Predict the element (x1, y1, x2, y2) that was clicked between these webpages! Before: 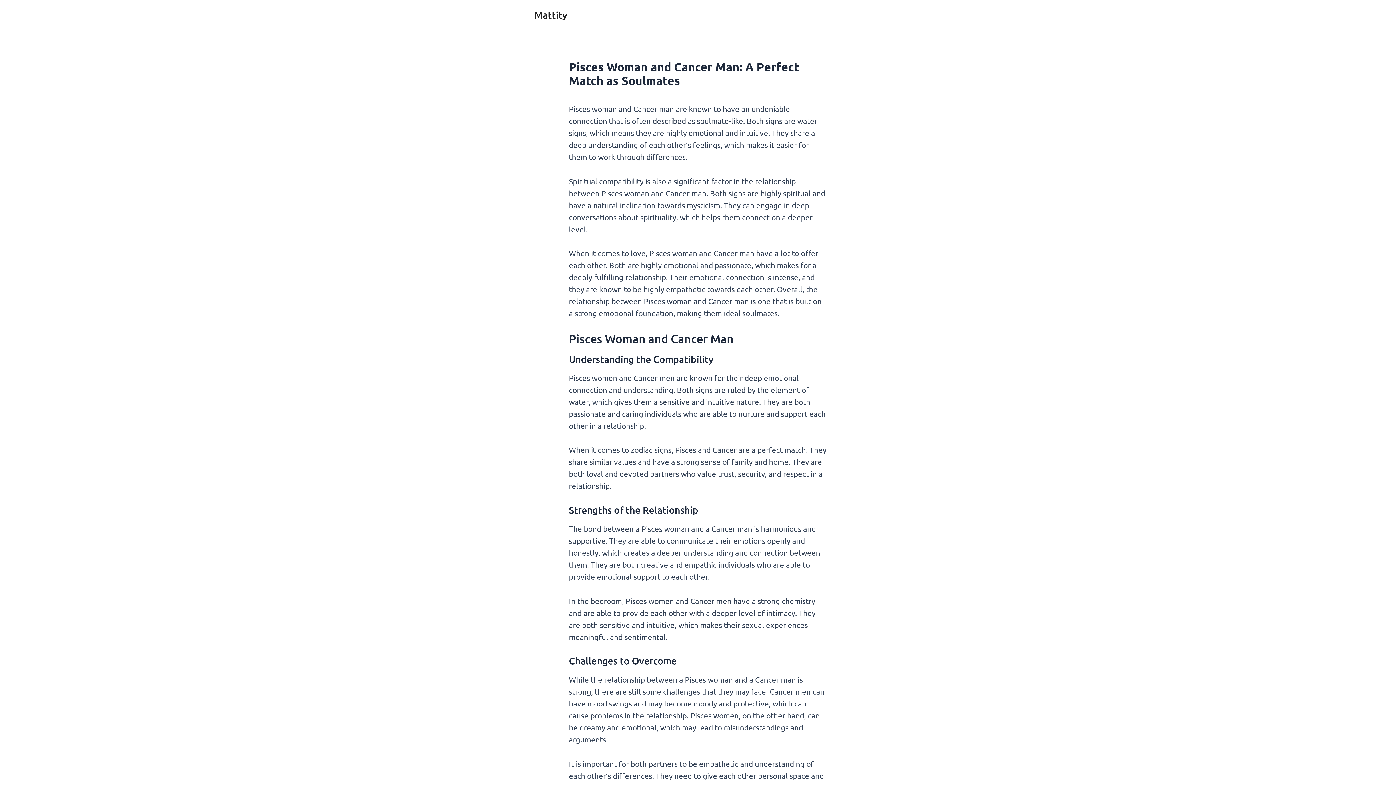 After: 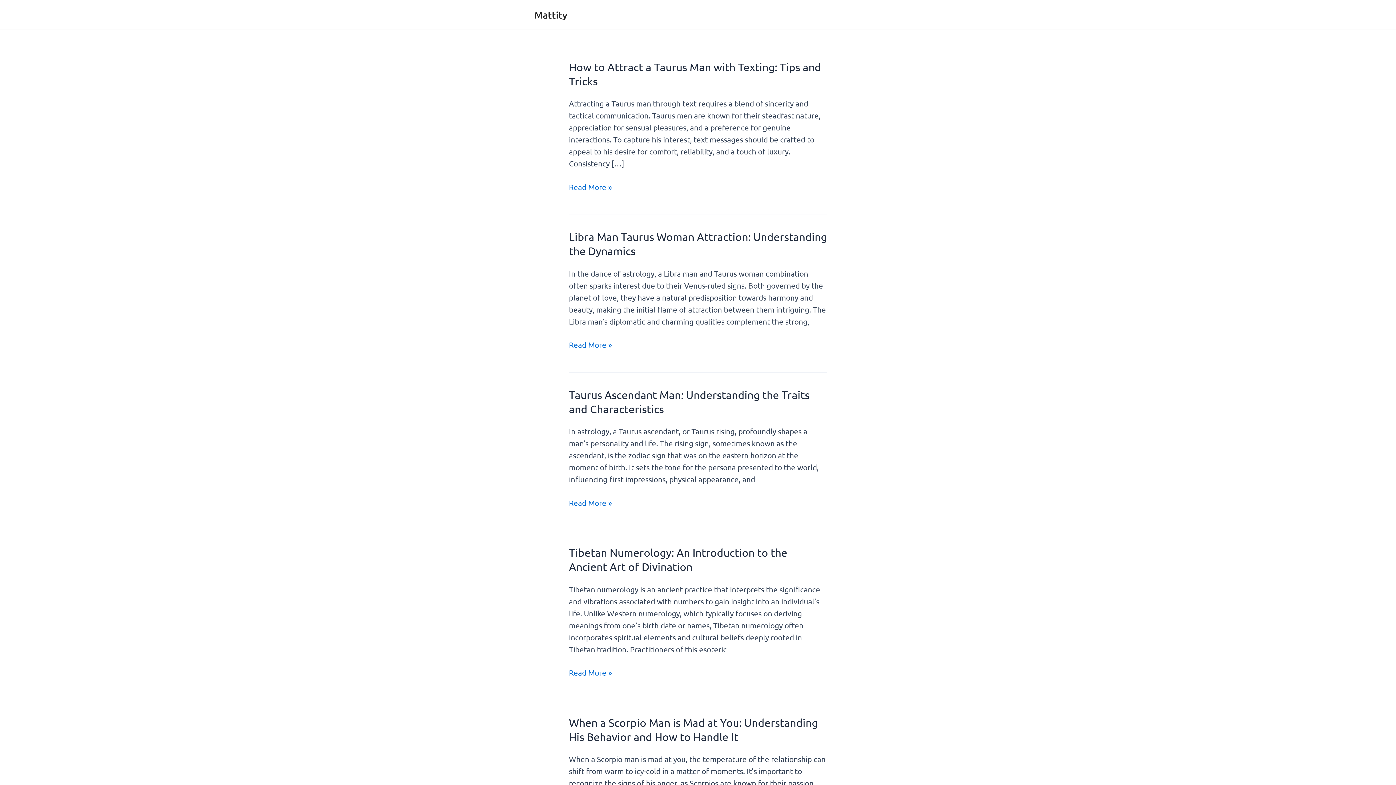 Action: label: Mattity bbox: (534, 8, 567, 20)